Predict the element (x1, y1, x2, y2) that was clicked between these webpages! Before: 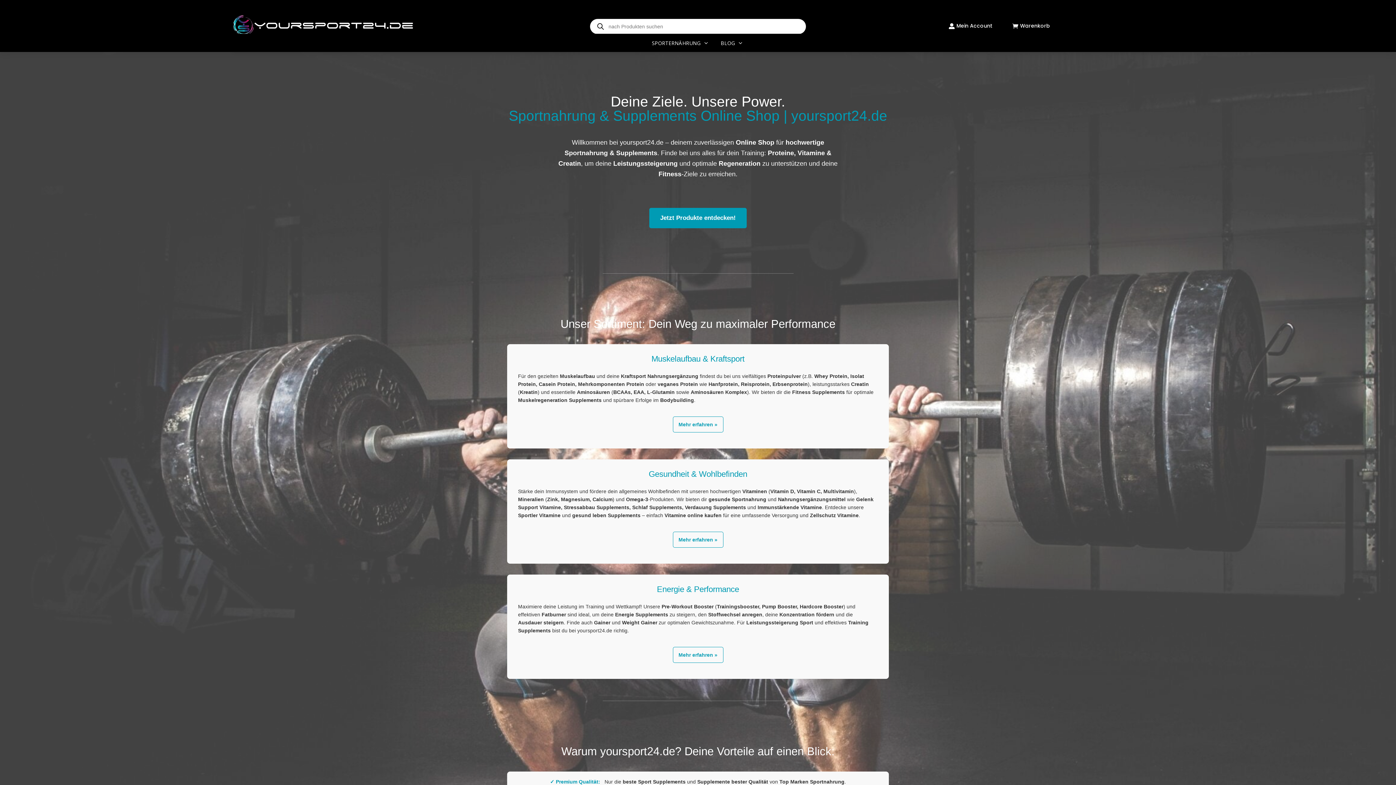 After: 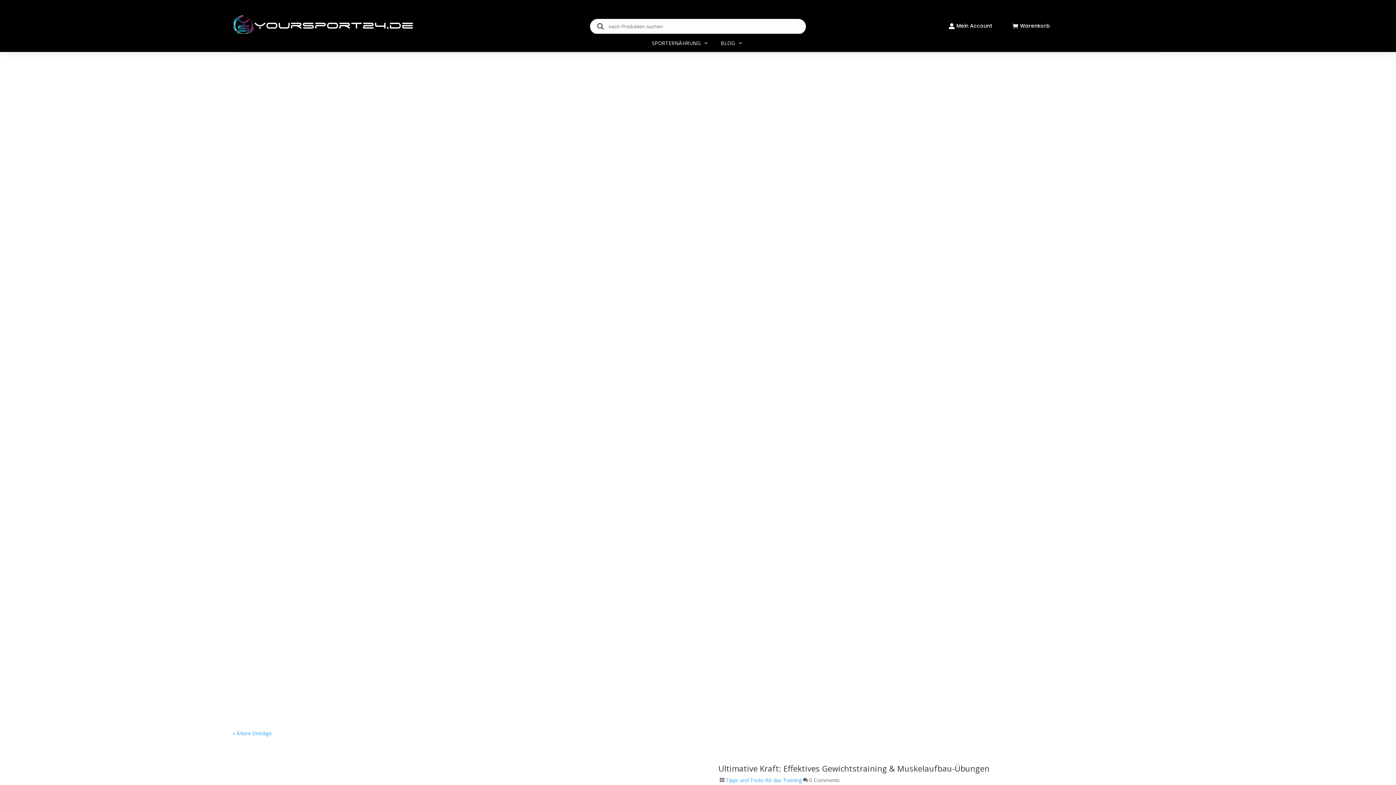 Action: bbox: (720, 38, 744, 47) label: BLOG